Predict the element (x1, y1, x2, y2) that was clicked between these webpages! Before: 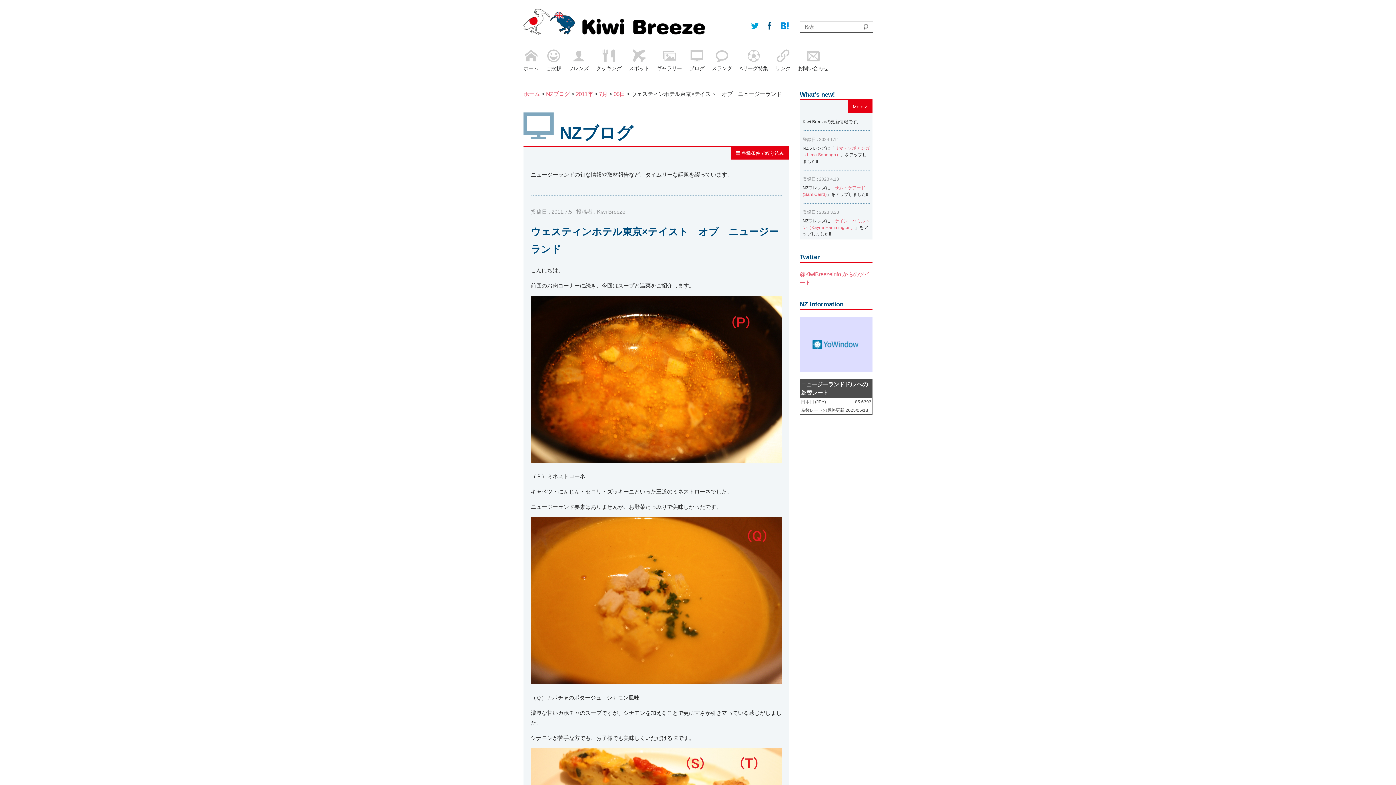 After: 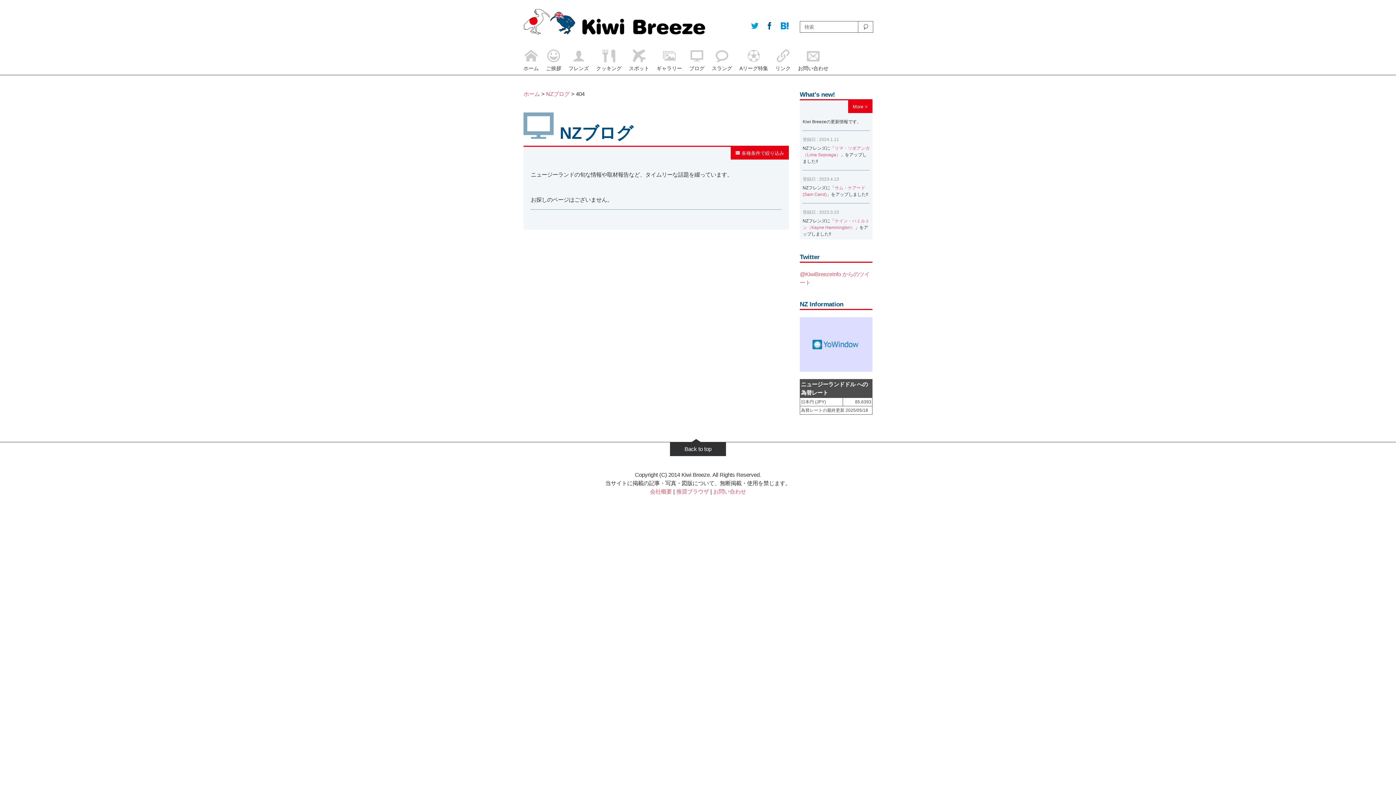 Action: bbox: (775, 49, 790, 74) label: リンク